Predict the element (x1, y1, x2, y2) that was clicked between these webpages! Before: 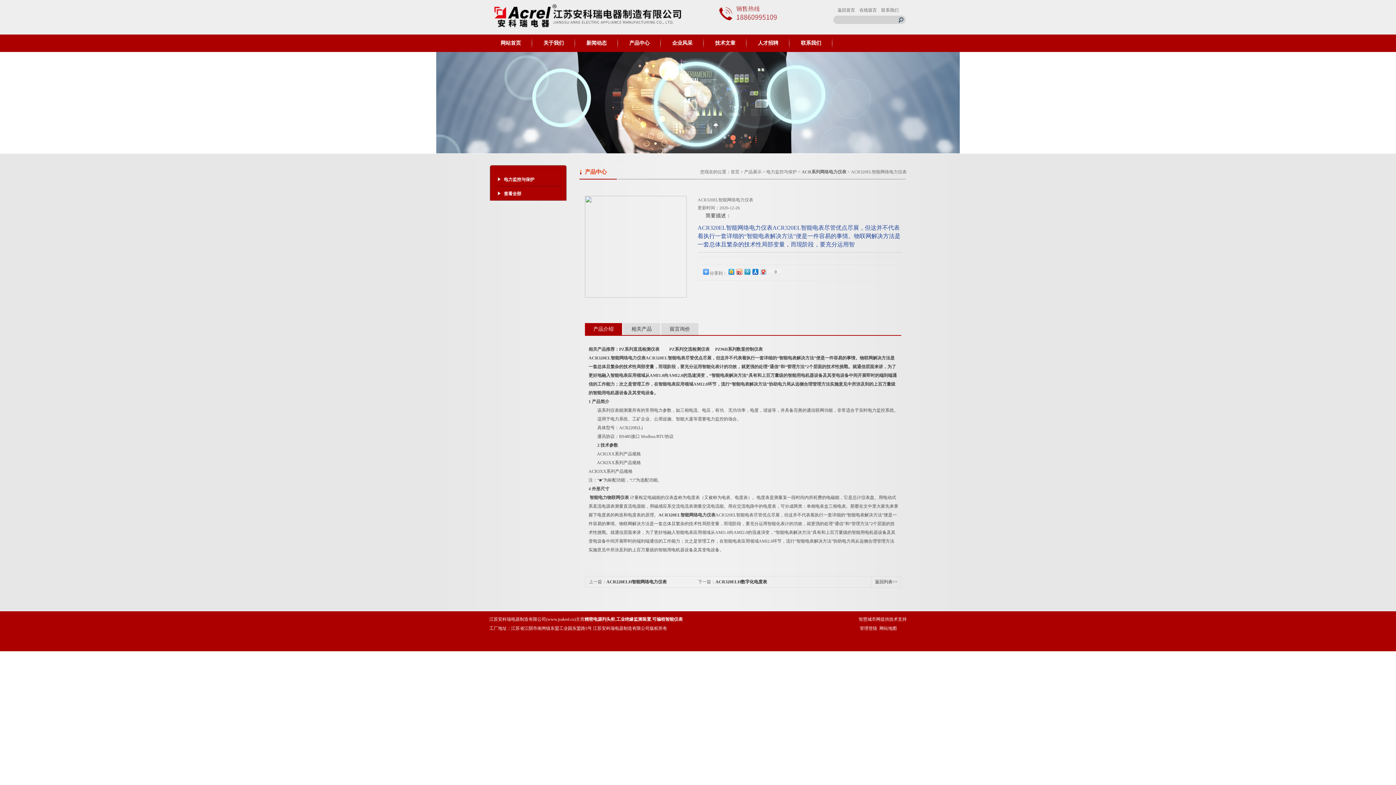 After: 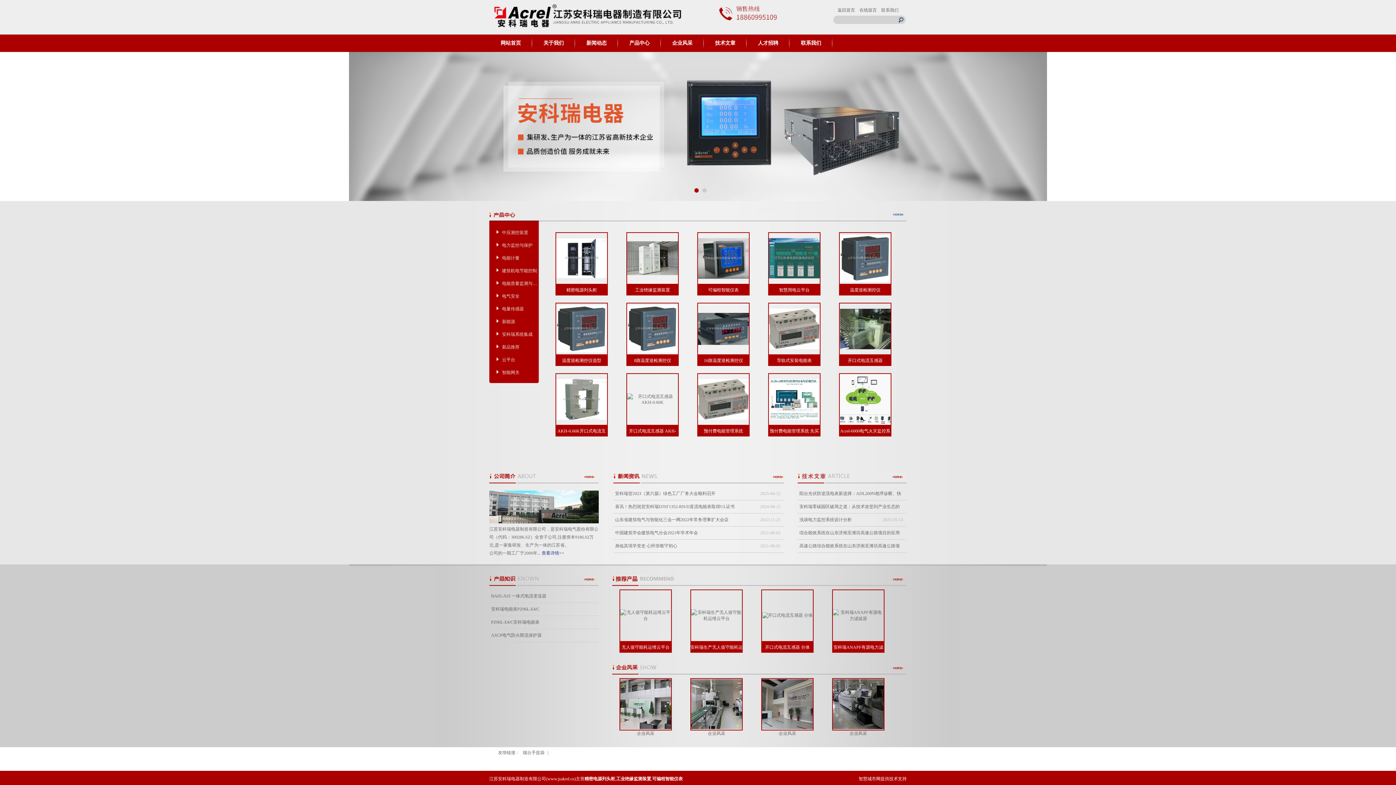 Action: bbox: (489, 0, 780, 5)